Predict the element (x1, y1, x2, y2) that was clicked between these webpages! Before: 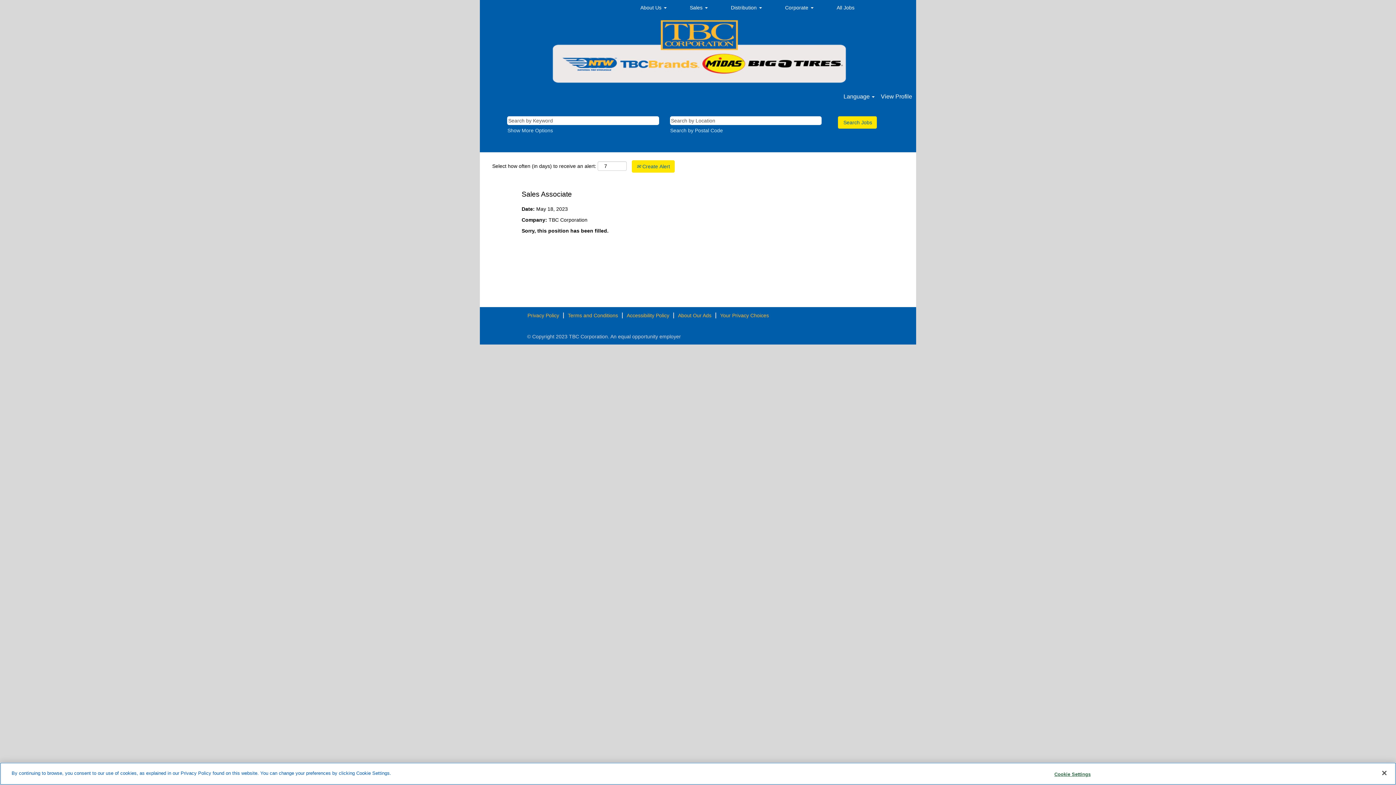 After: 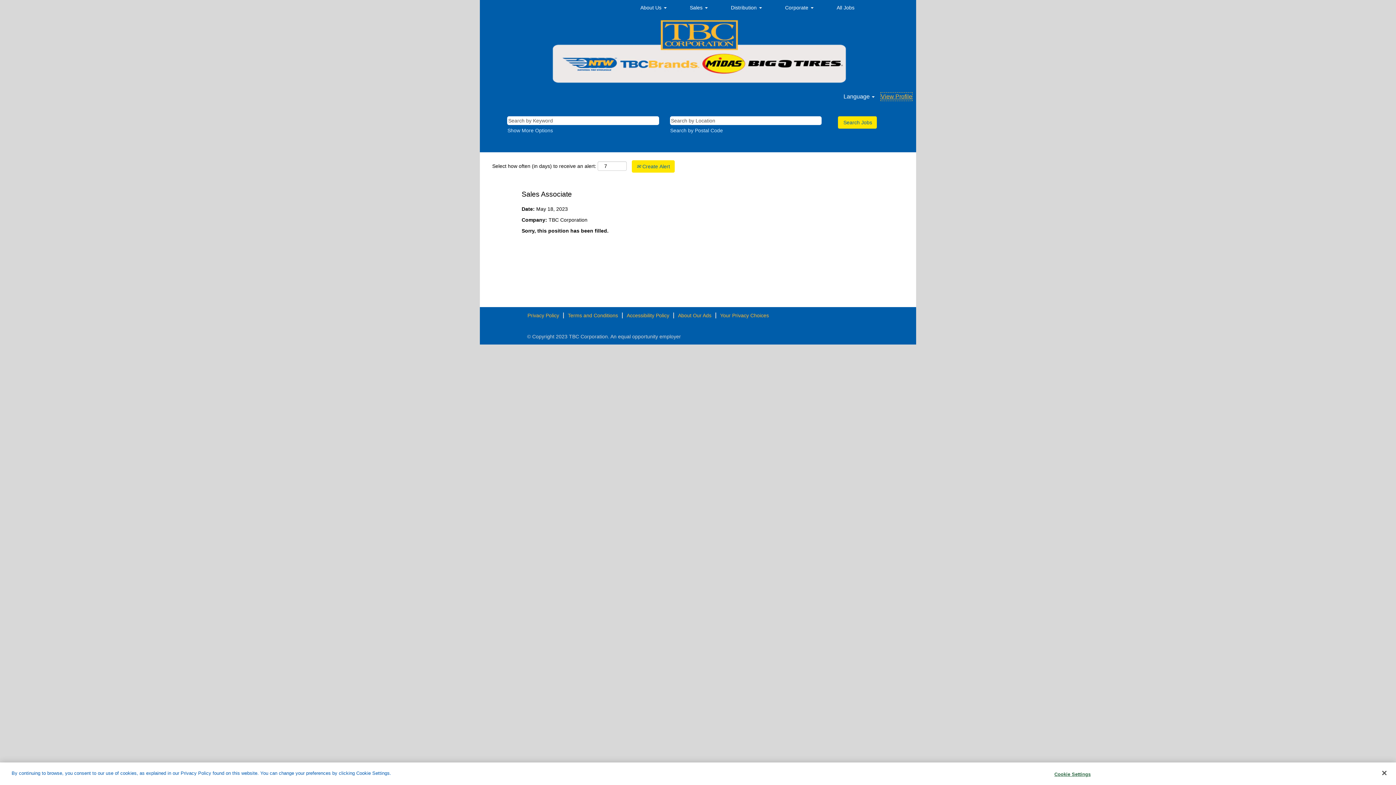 Action: label: View Profile bbox: (880, 92, 912, 101)